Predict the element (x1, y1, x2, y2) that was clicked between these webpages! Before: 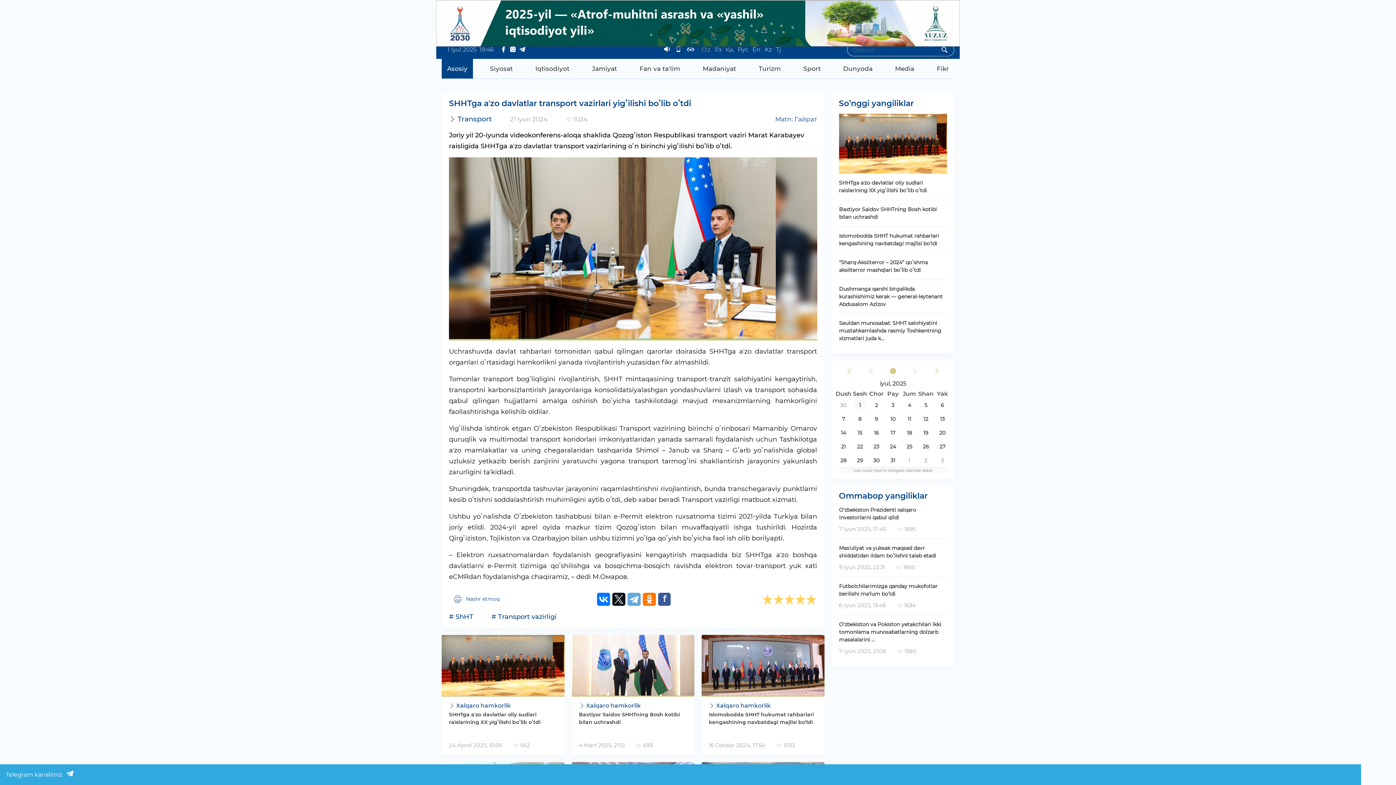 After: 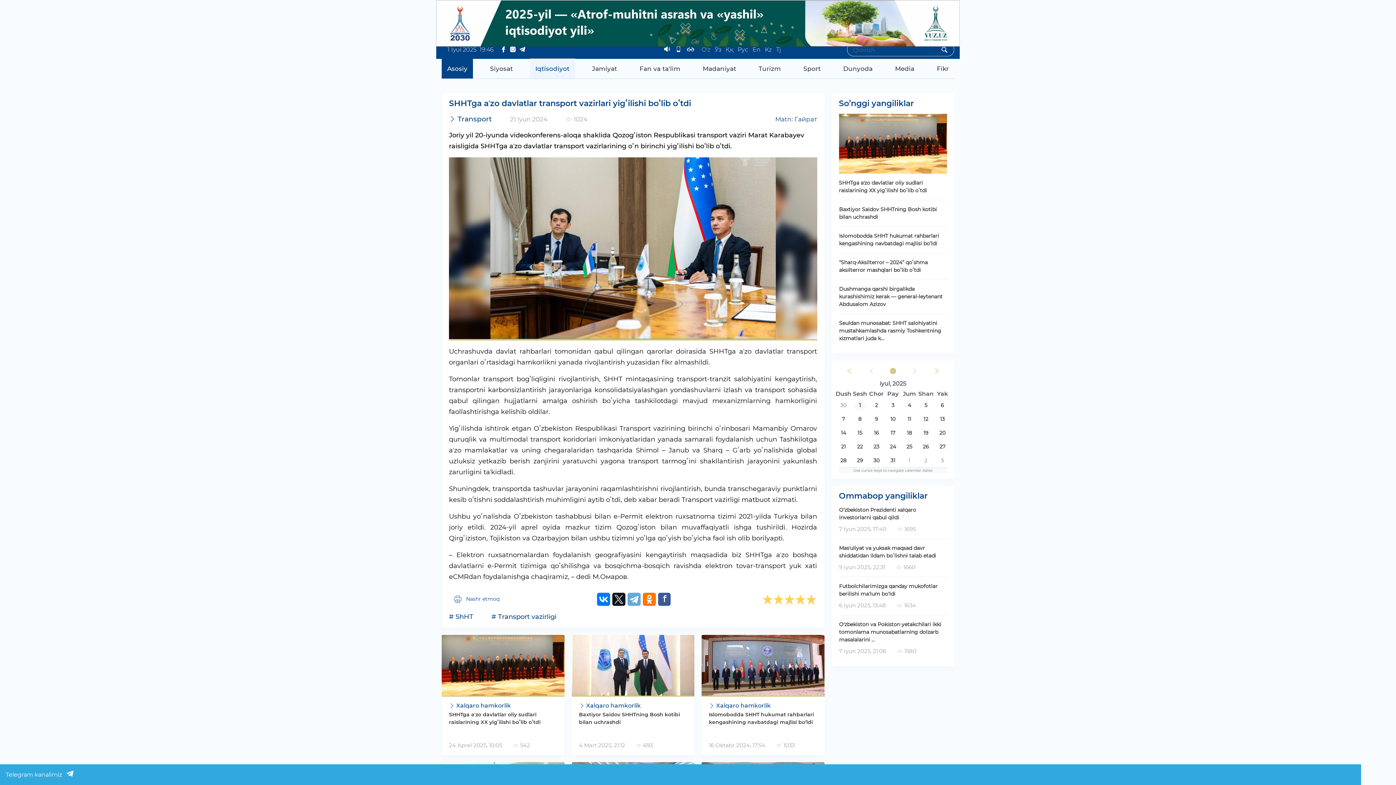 Action: label: Iqtisodiyot bbox: (530, 58, 575, 78)